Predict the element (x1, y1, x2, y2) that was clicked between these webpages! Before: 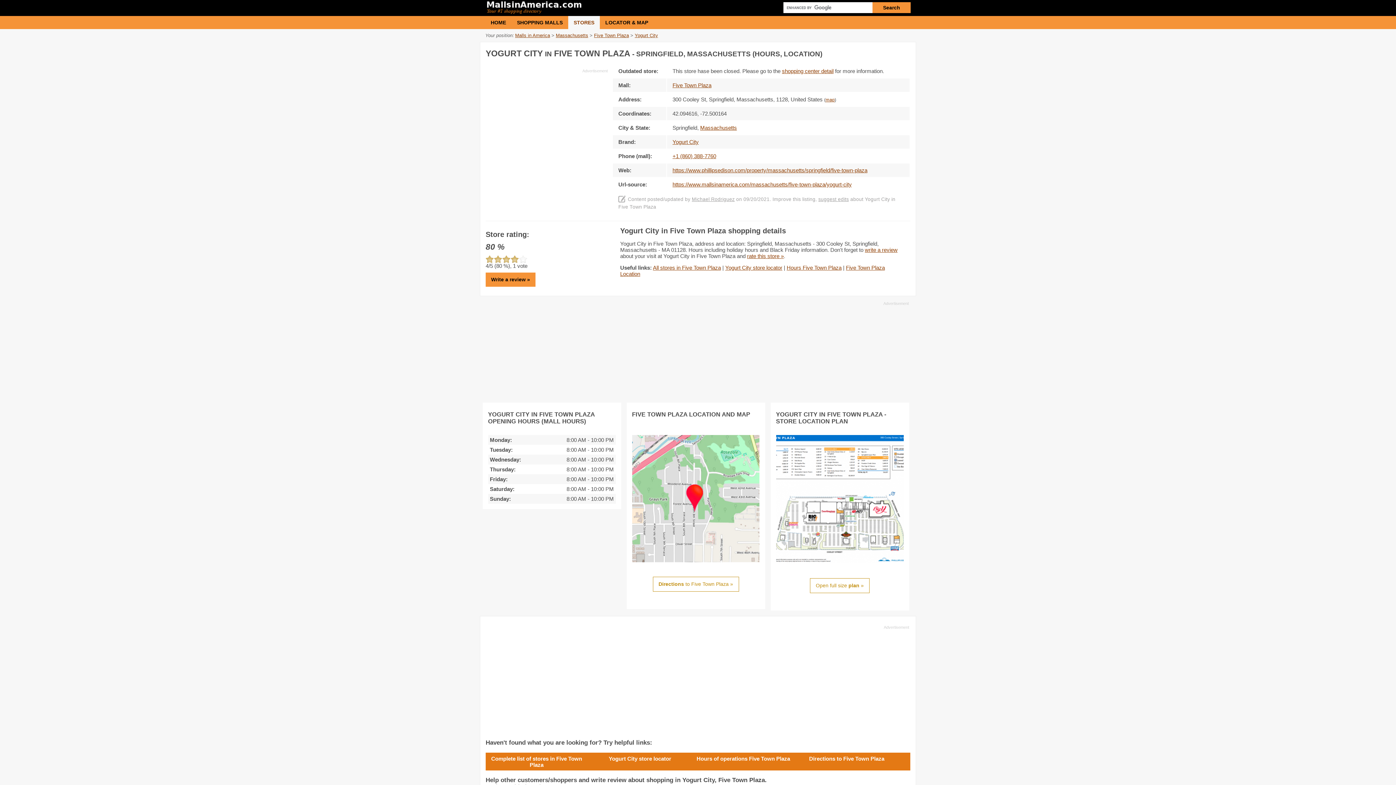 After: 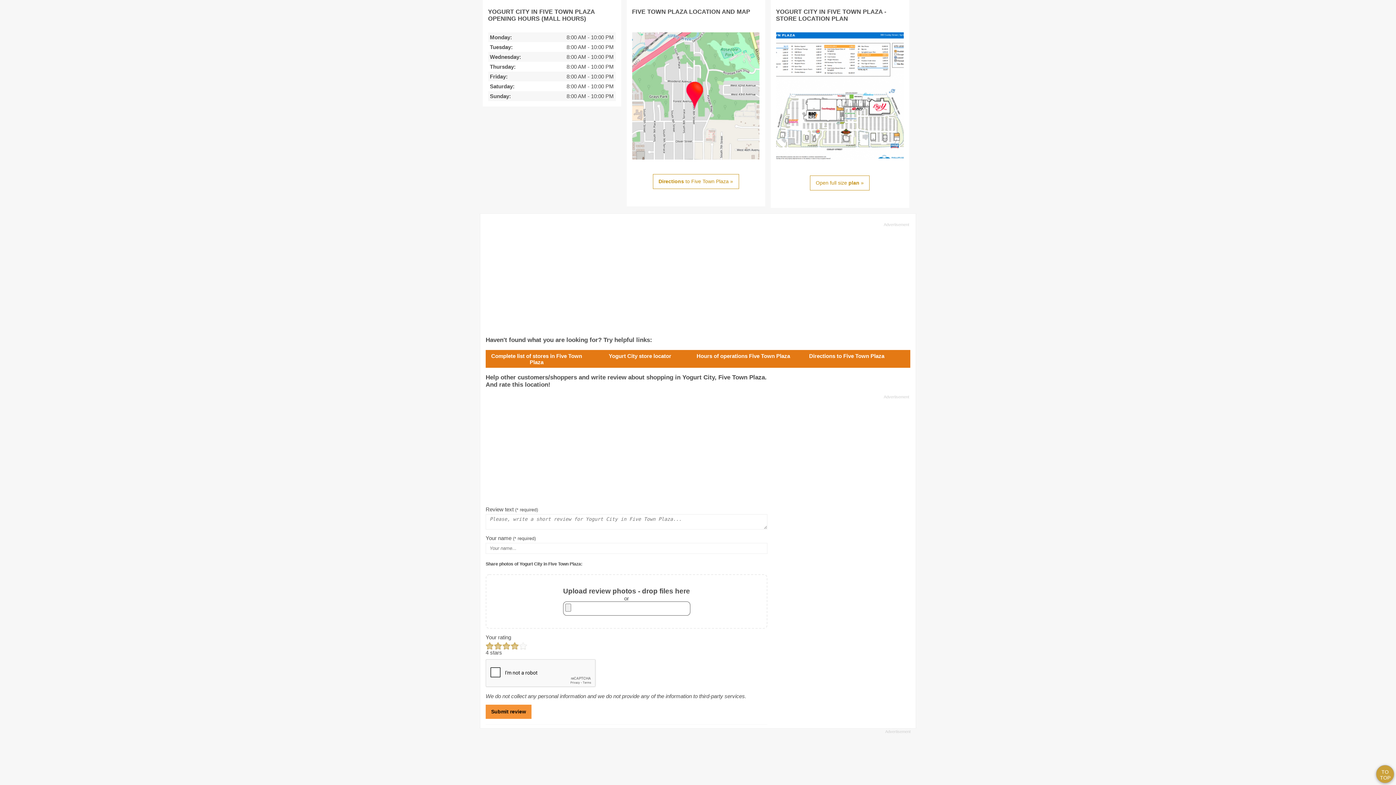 Action: label: map bbox: (825, 97, 834, 102)